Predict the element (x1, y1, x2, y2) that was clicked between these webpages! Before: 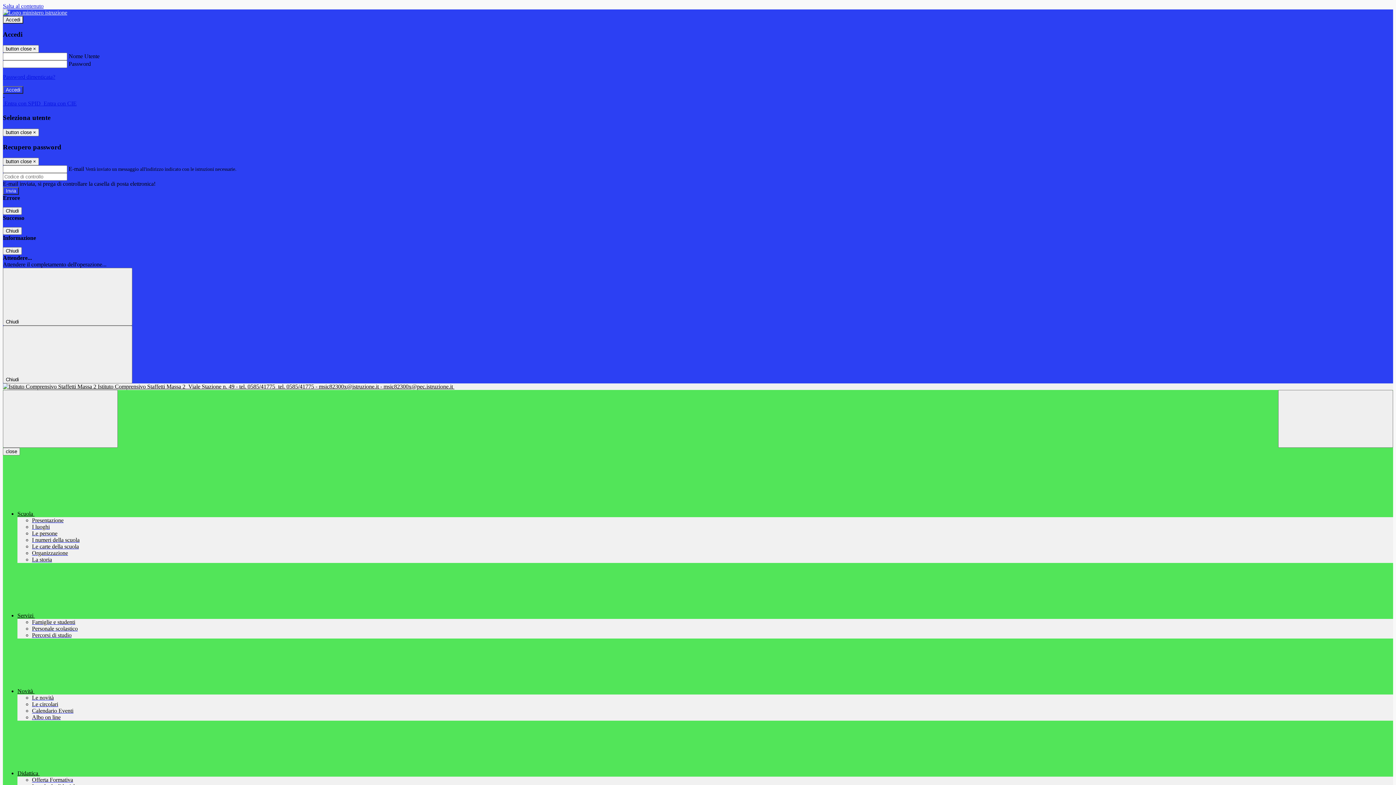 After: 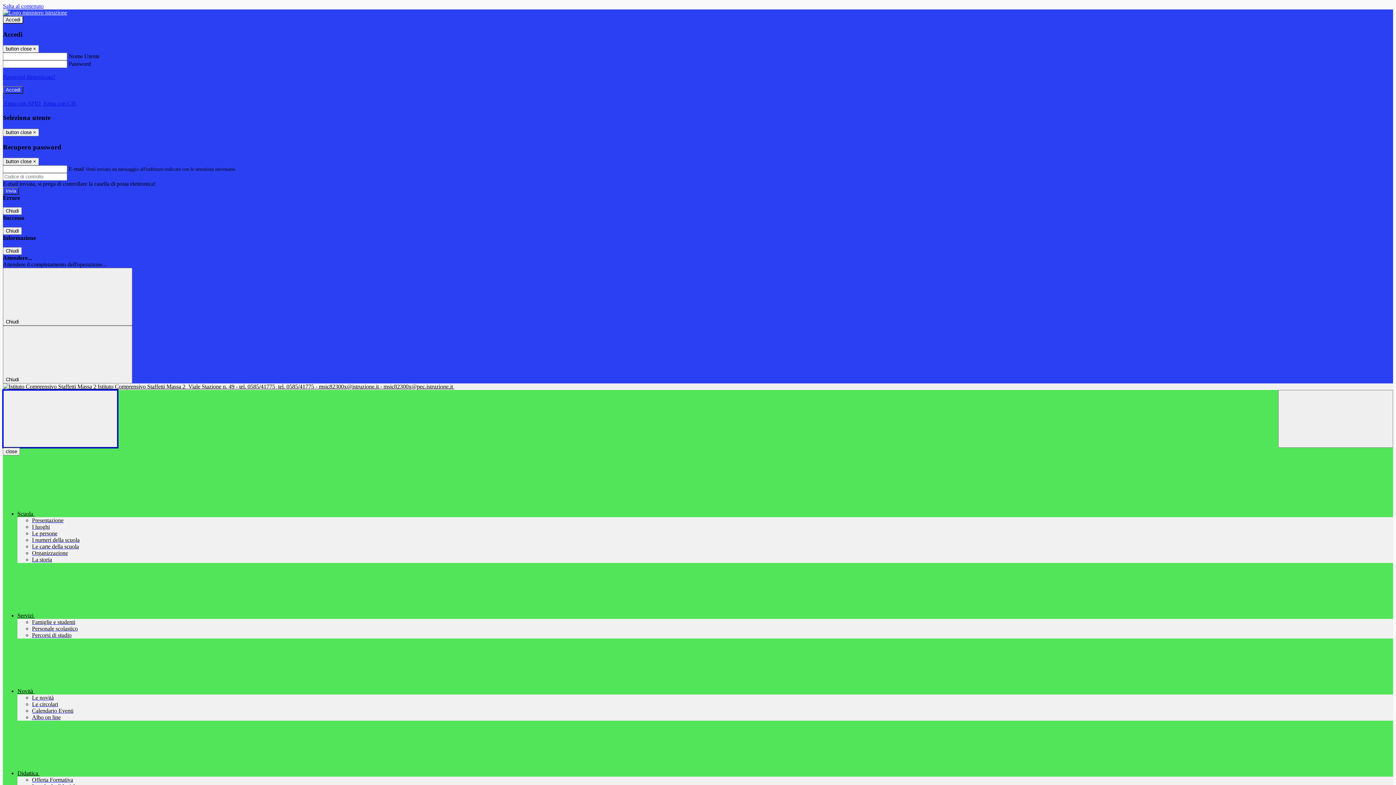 Action: bbox: (2, 390, 117, 448) label: Toggle navigation